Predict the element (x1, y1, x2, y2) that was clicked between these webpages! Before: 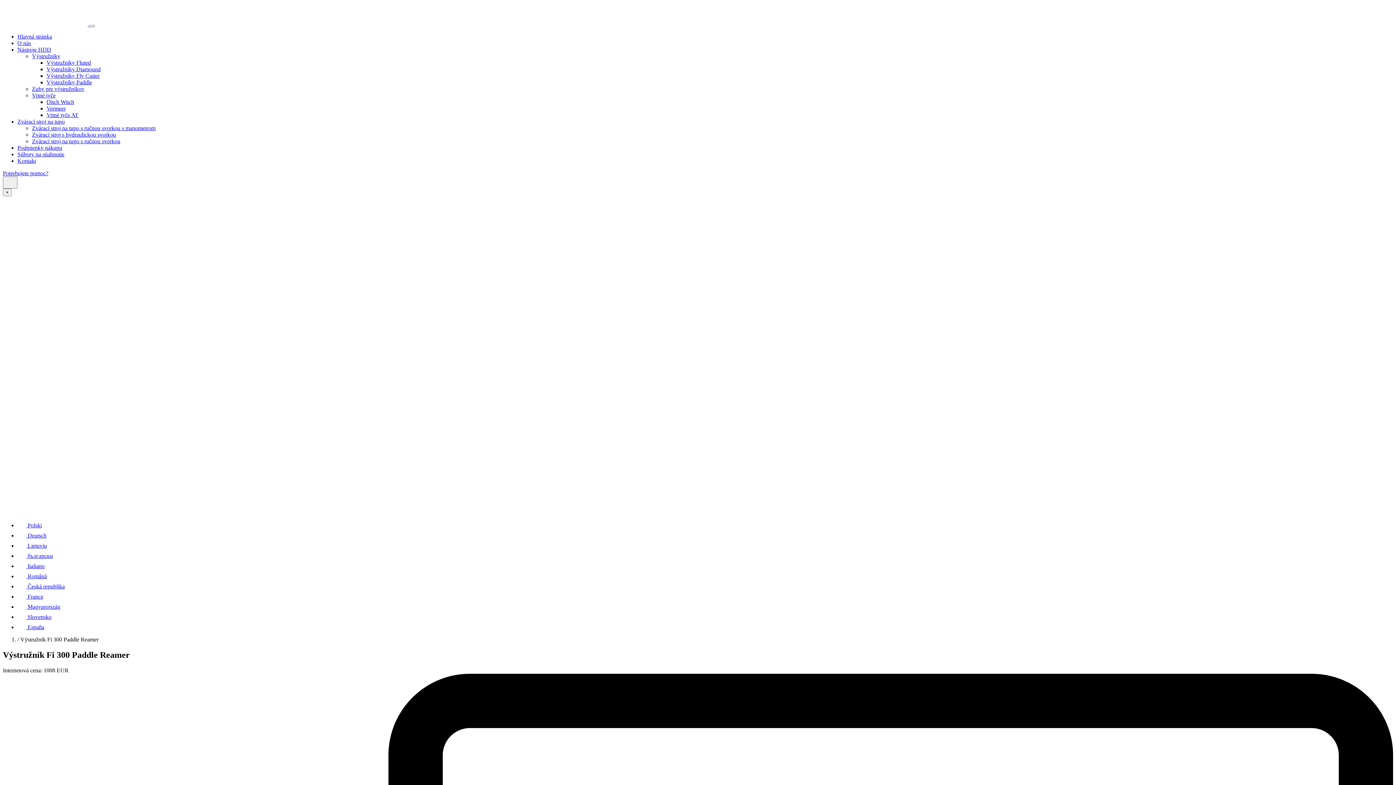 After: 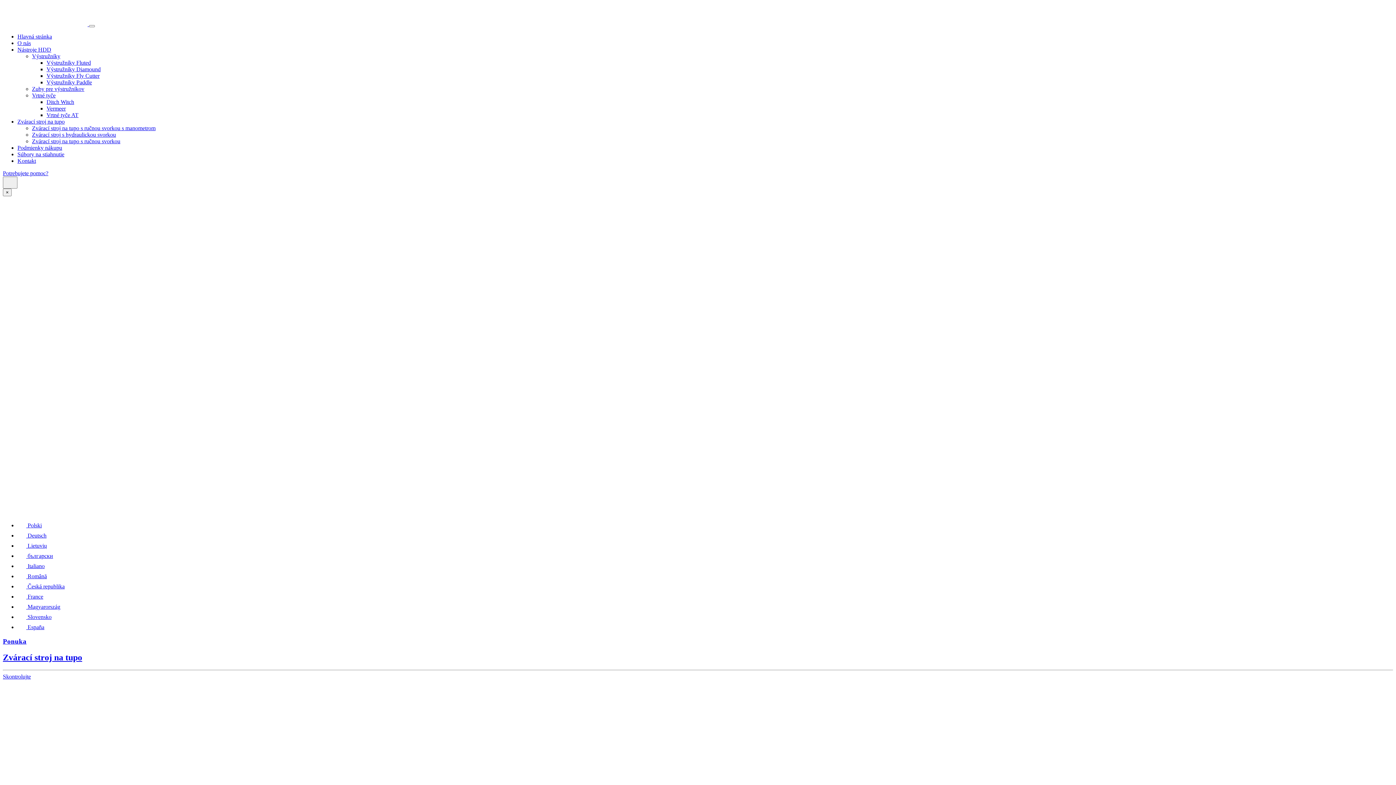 Action: bbox: (17, 614, 51, 620) label:  Slovensko